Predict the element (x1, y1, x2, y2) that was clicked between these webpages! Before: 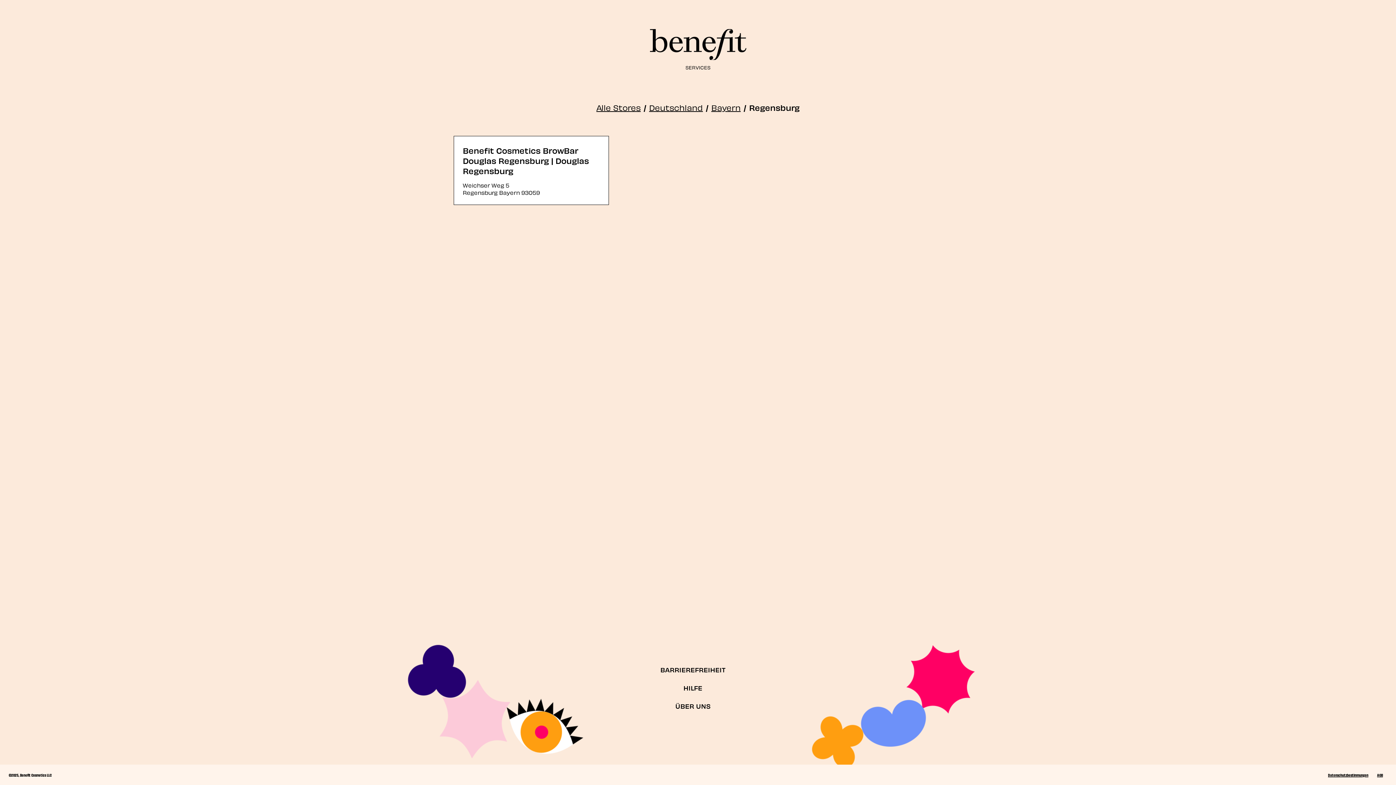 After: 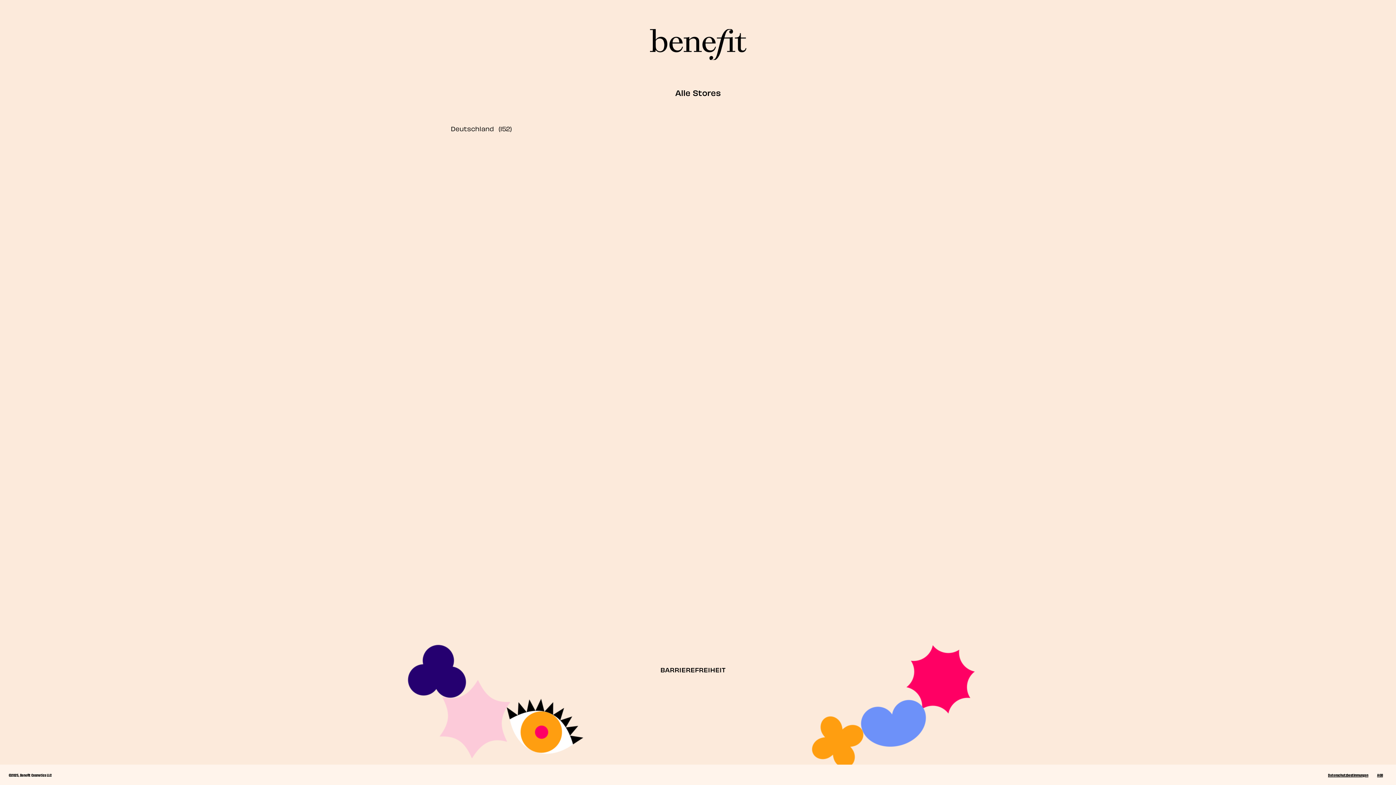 Action: label: Alle Stores bbox: (596, 101, 640, 112)